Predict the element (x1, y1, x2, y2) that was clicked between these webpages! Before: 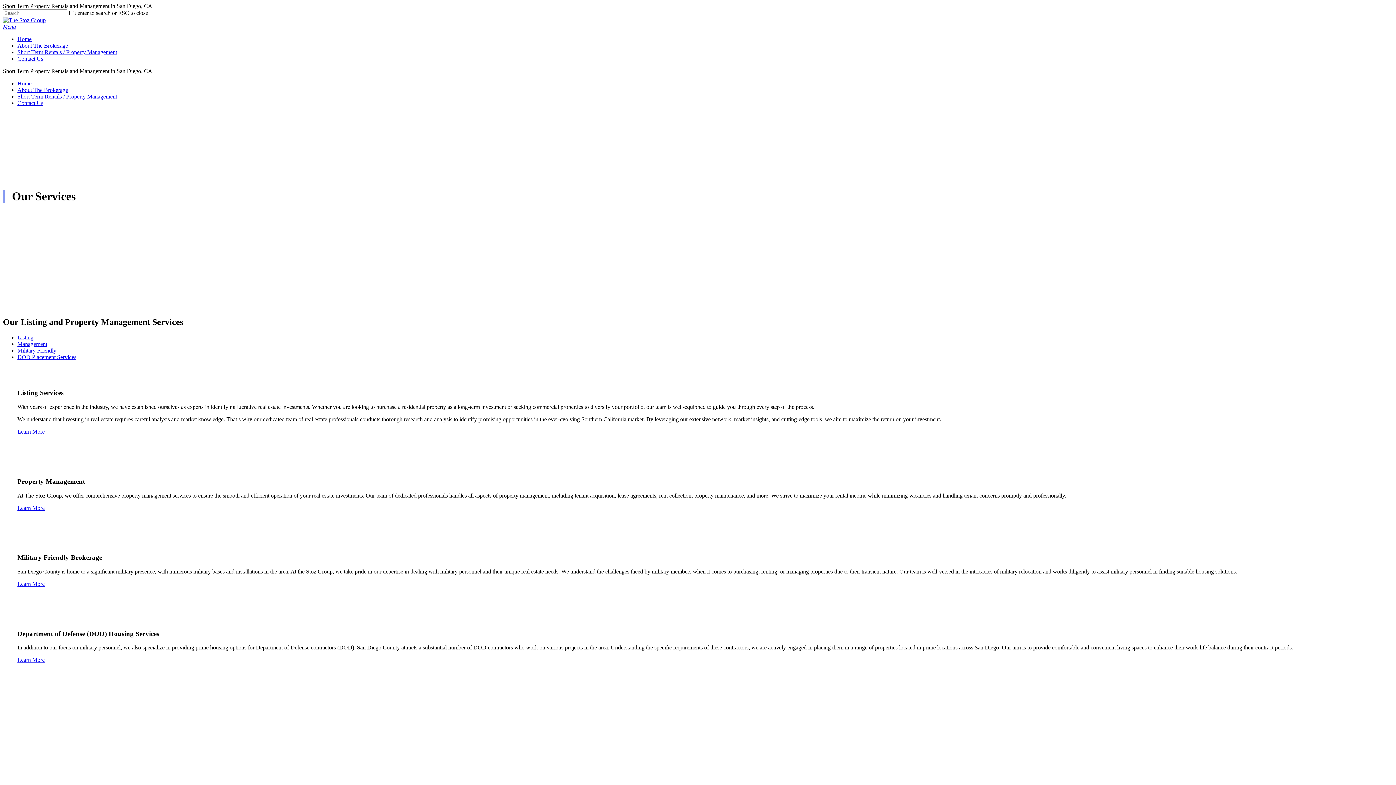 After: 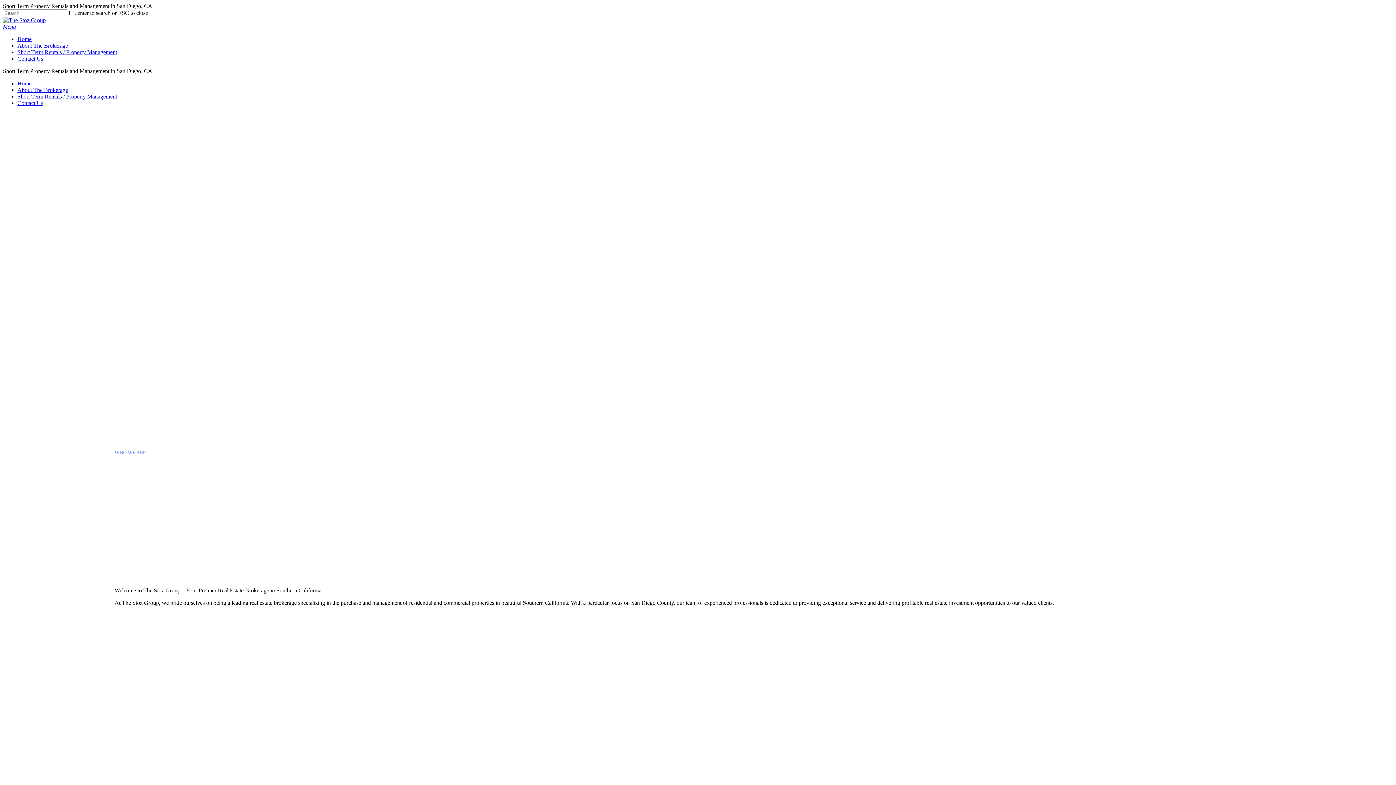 Action: bbox: (17, 36, 31, 42) label: Home